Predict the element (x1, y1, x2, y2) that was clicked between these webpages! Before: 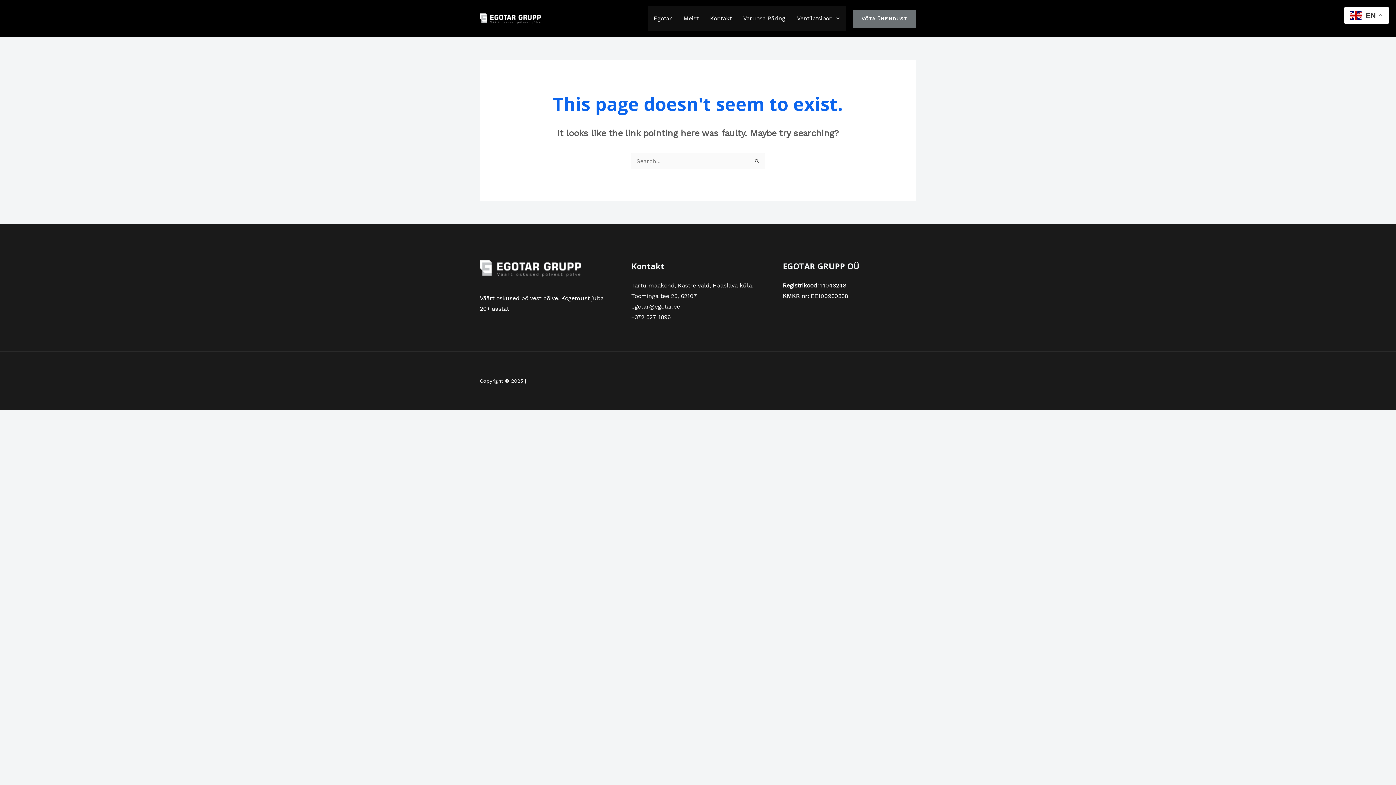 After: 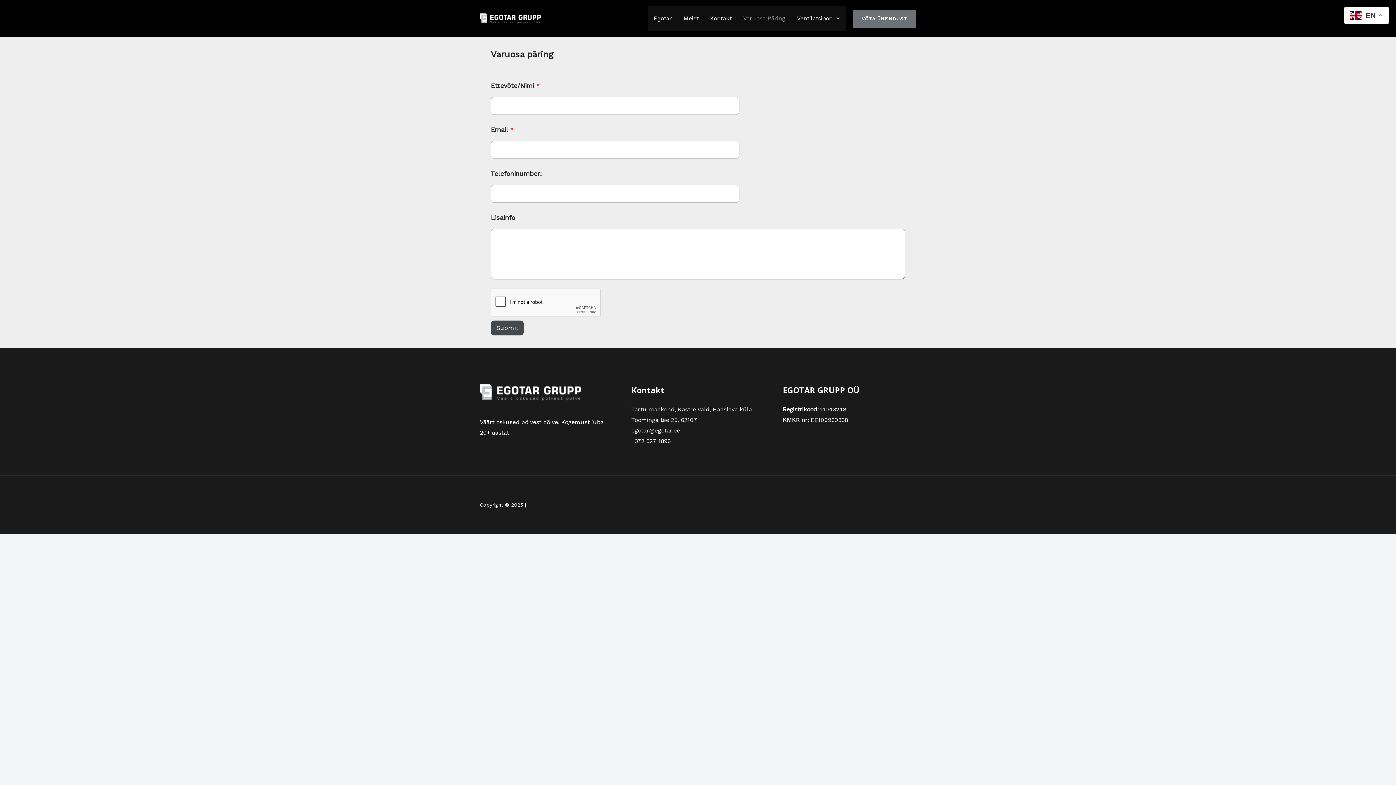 Action: label: Varuosa Päring bbox: (737, 5, 791, 31)